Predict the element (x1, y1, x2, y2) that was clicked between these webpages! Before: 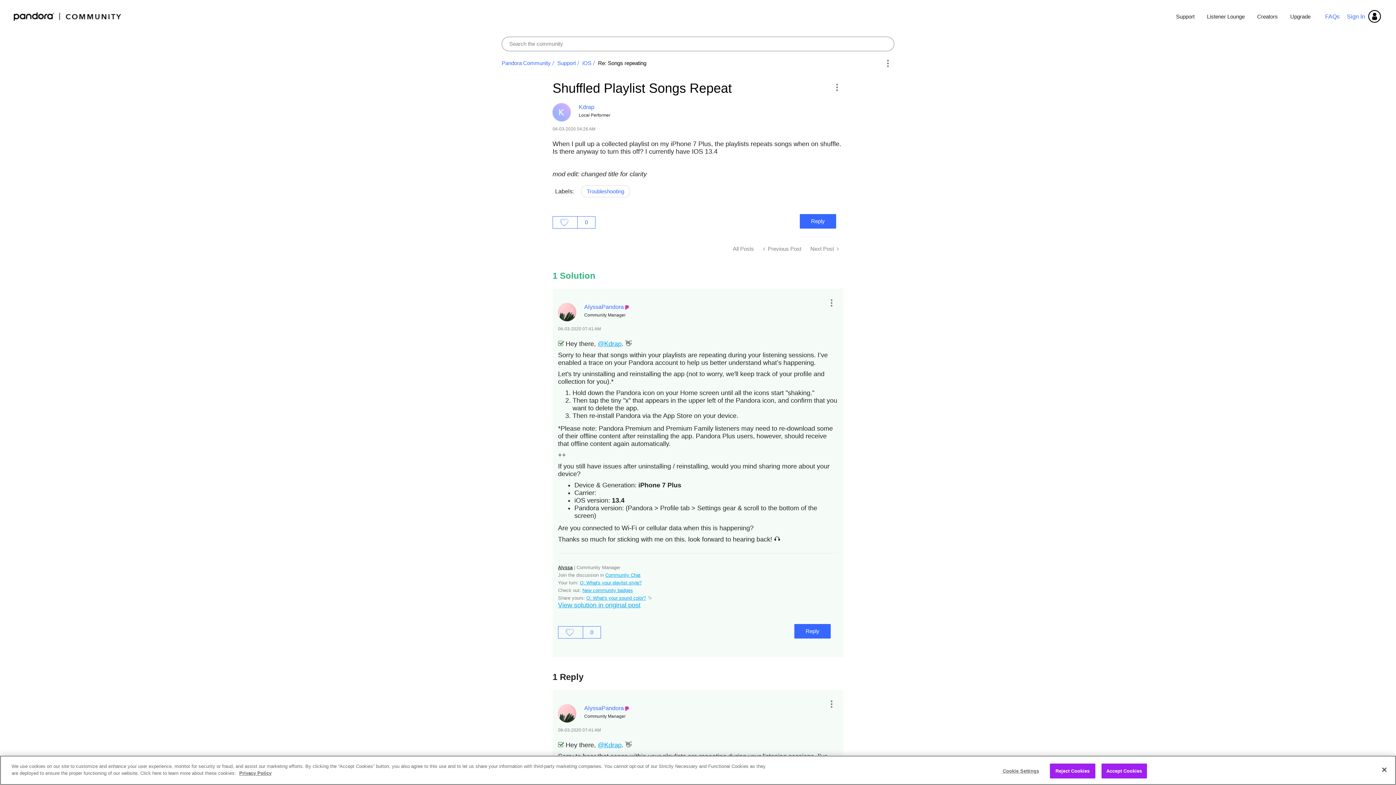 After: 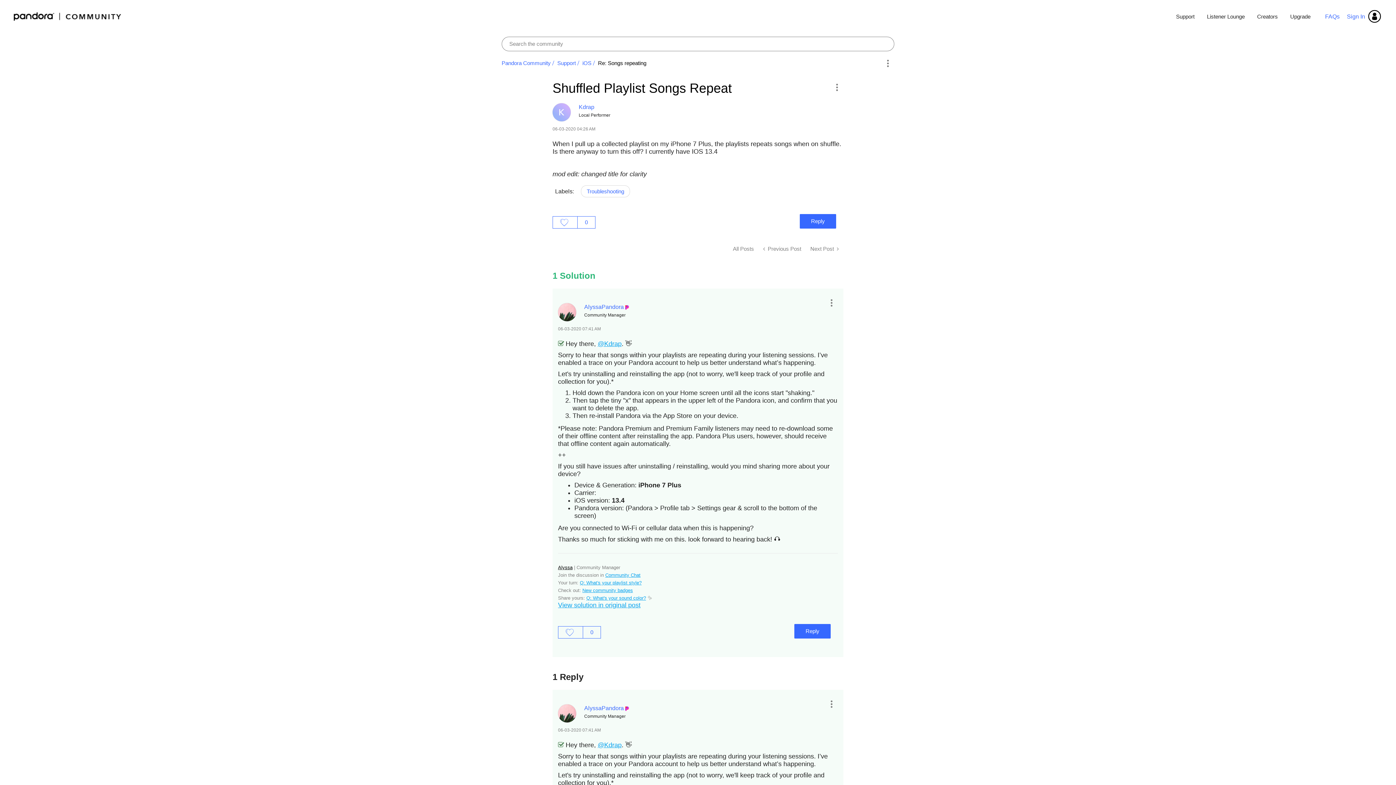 Action: label: Reject Cookies bbox: (1050, 763, 1095, 778)